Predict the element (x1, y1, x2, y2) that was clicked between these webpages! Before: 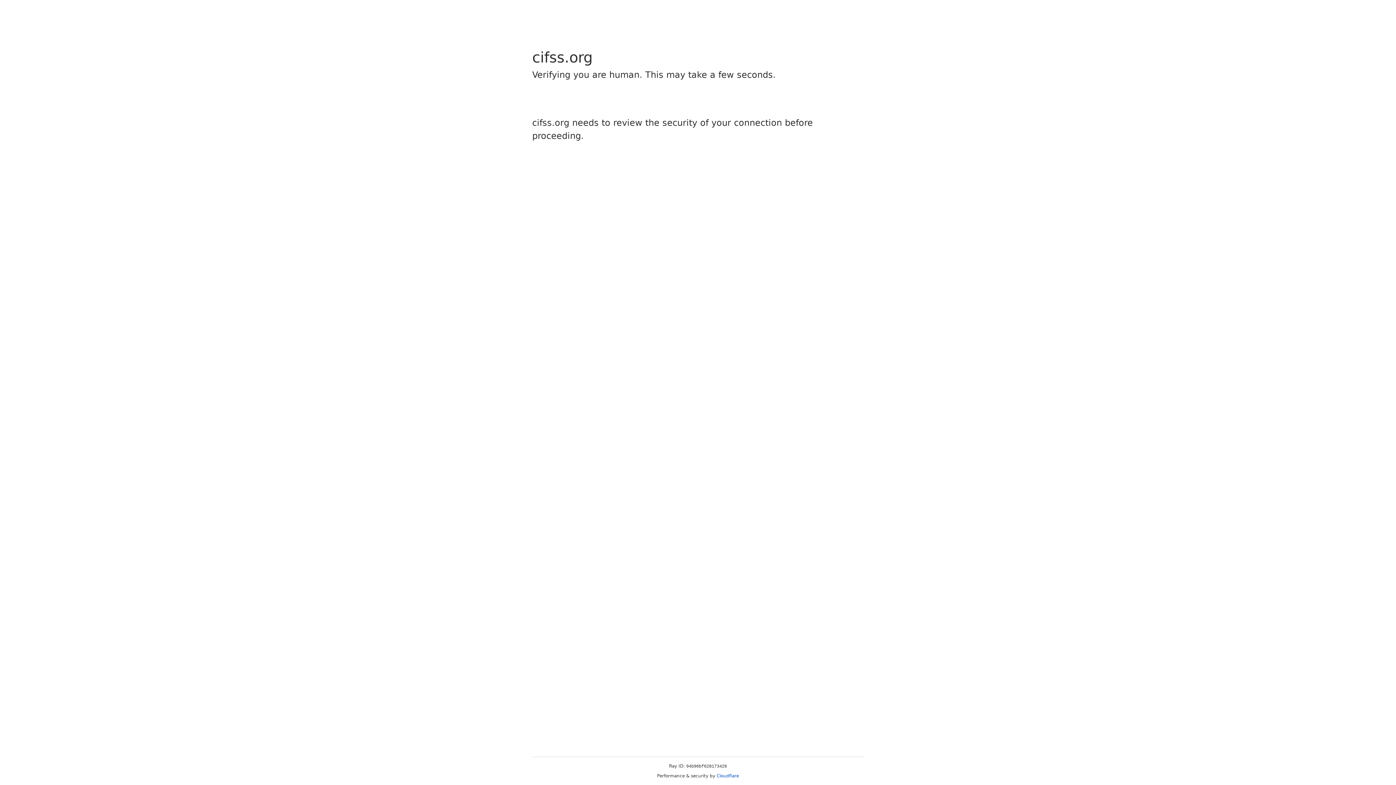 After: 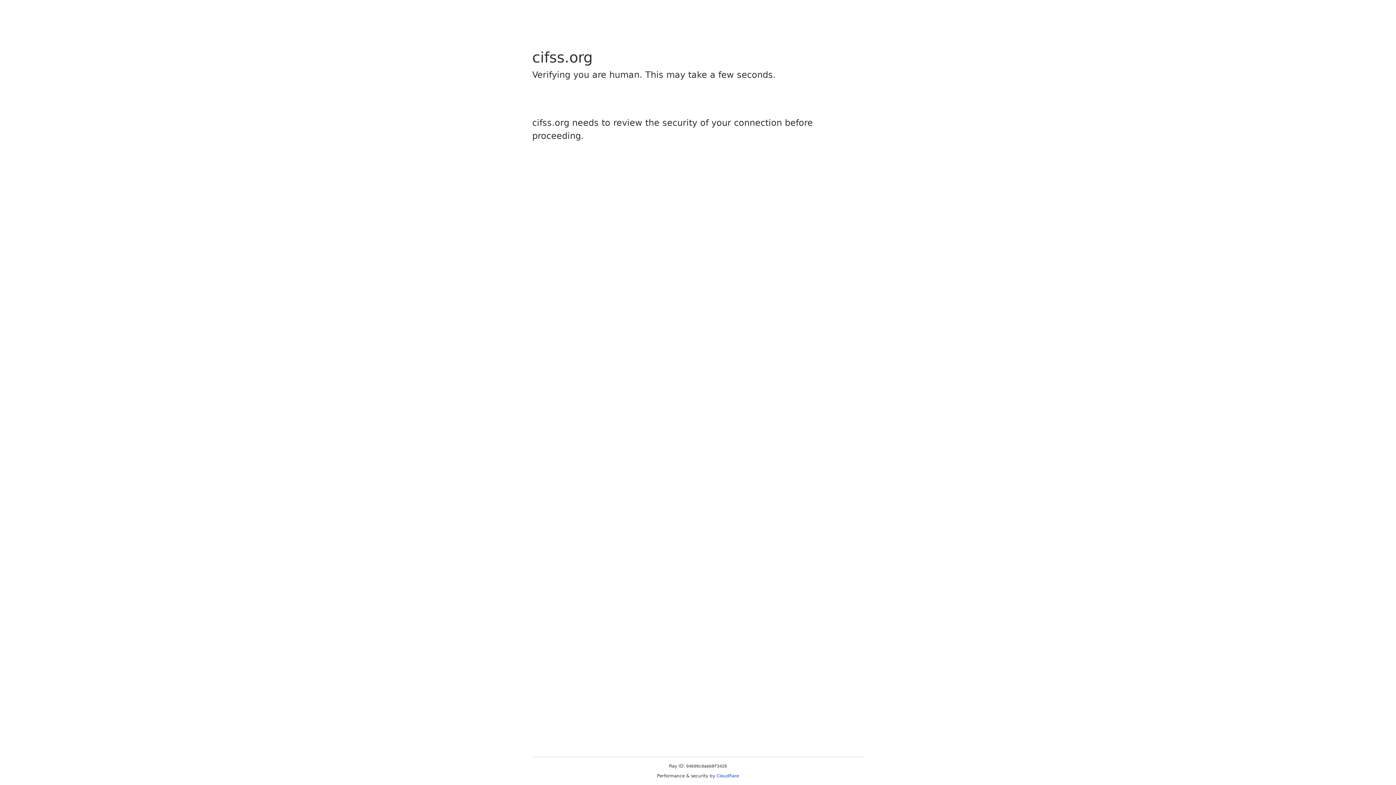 Action: label: Cloudflare bbox: (716, 773, 739, 778)